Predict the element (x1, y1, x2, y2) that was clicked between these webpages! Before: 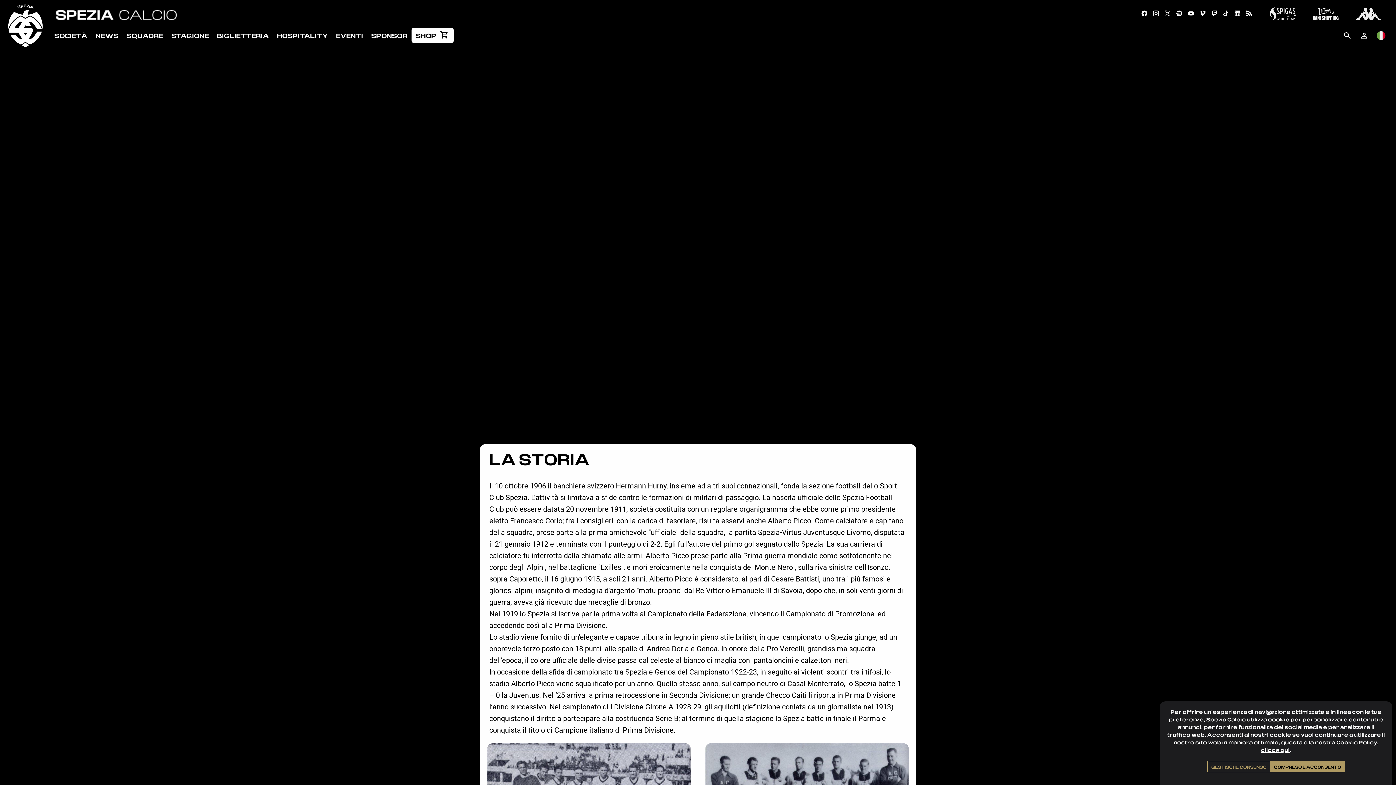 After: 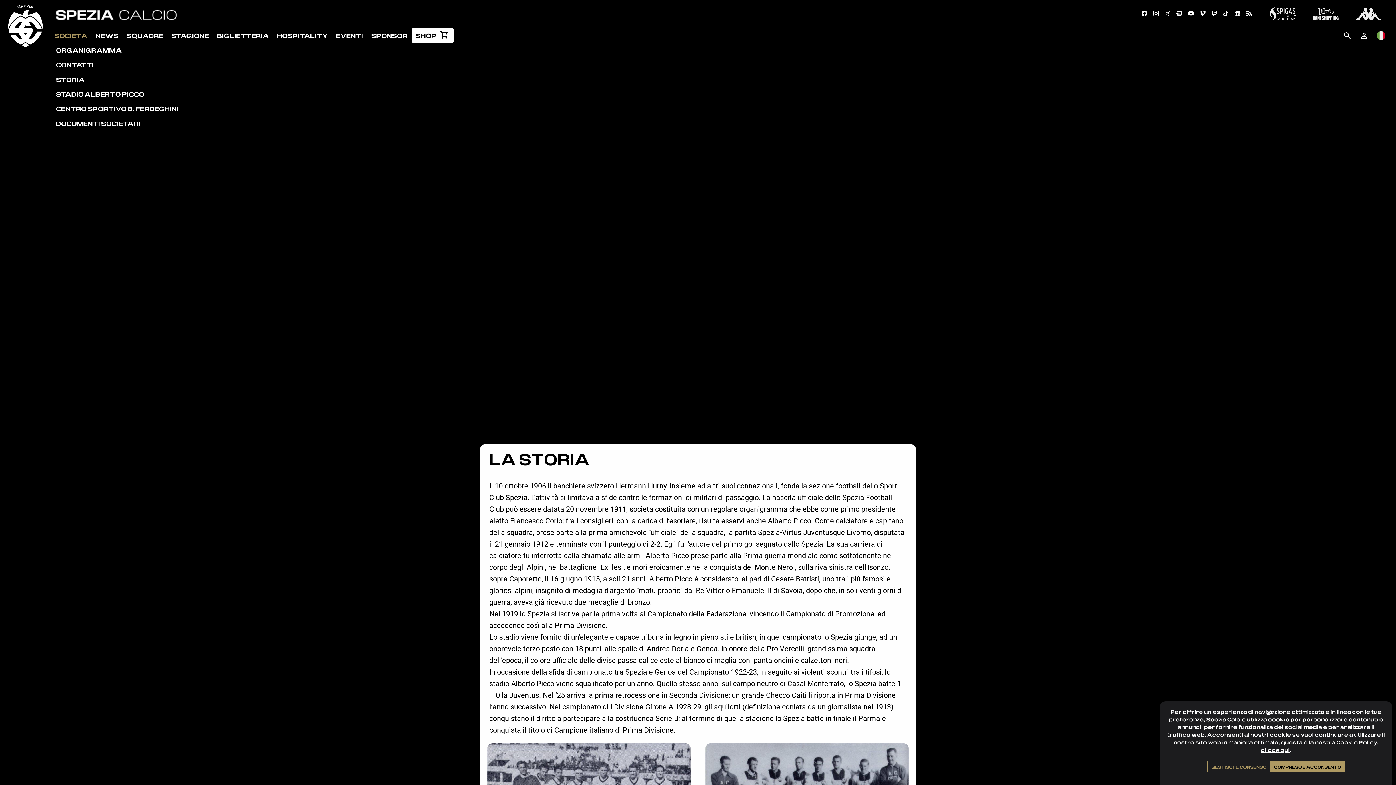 Action: label: SOCIETÀ bbox: (50, 28, 91, 42)